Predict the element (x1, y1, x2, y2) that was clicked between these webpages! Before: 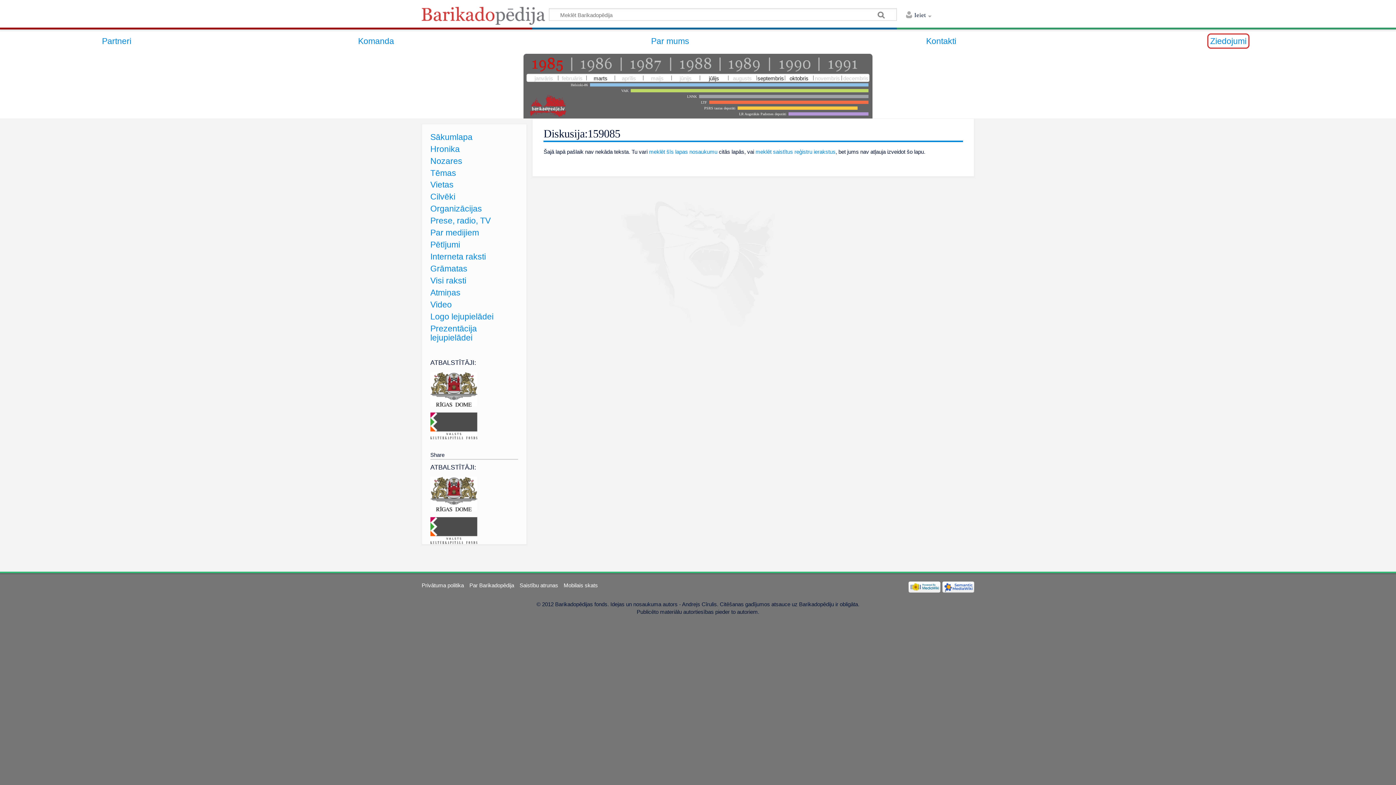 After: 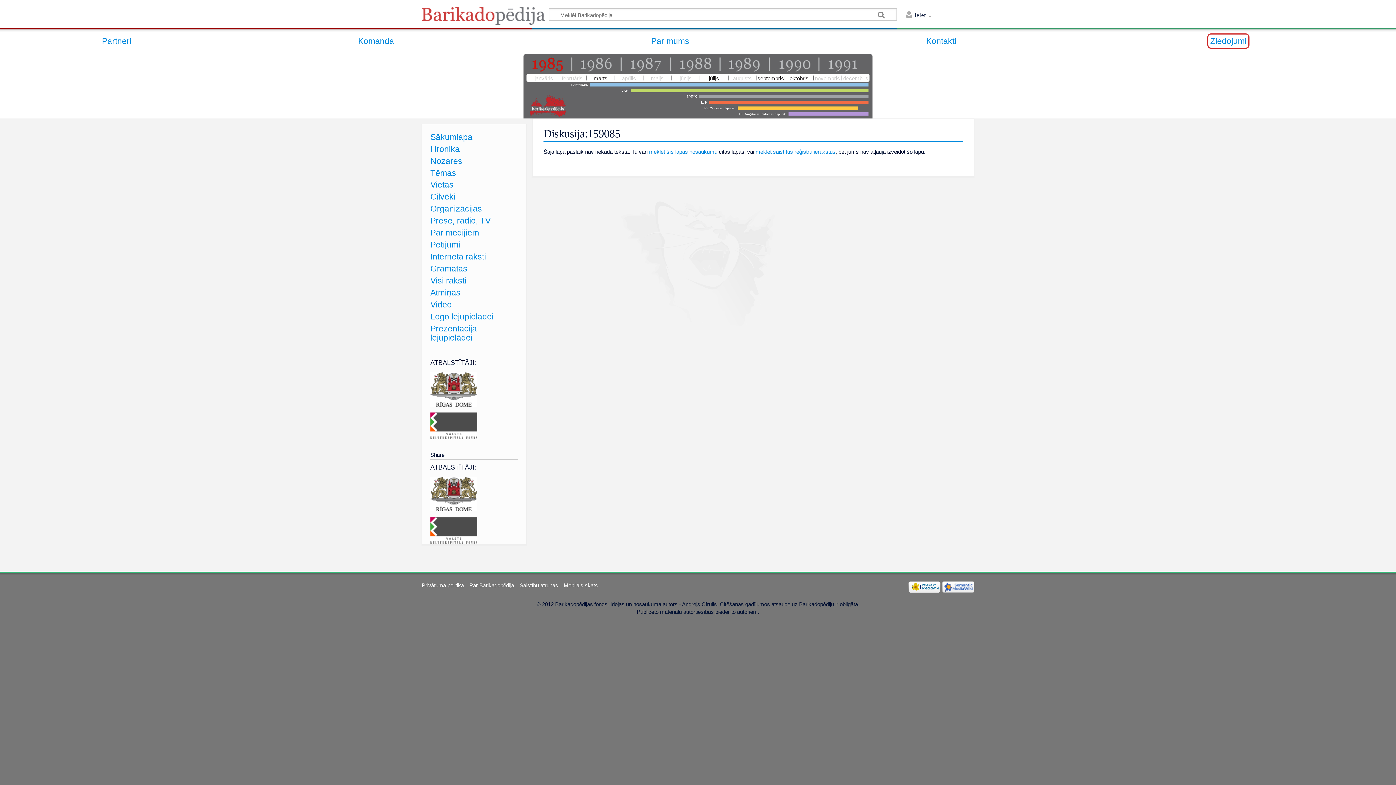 Action: bbox: (430, 385, 477, 392)